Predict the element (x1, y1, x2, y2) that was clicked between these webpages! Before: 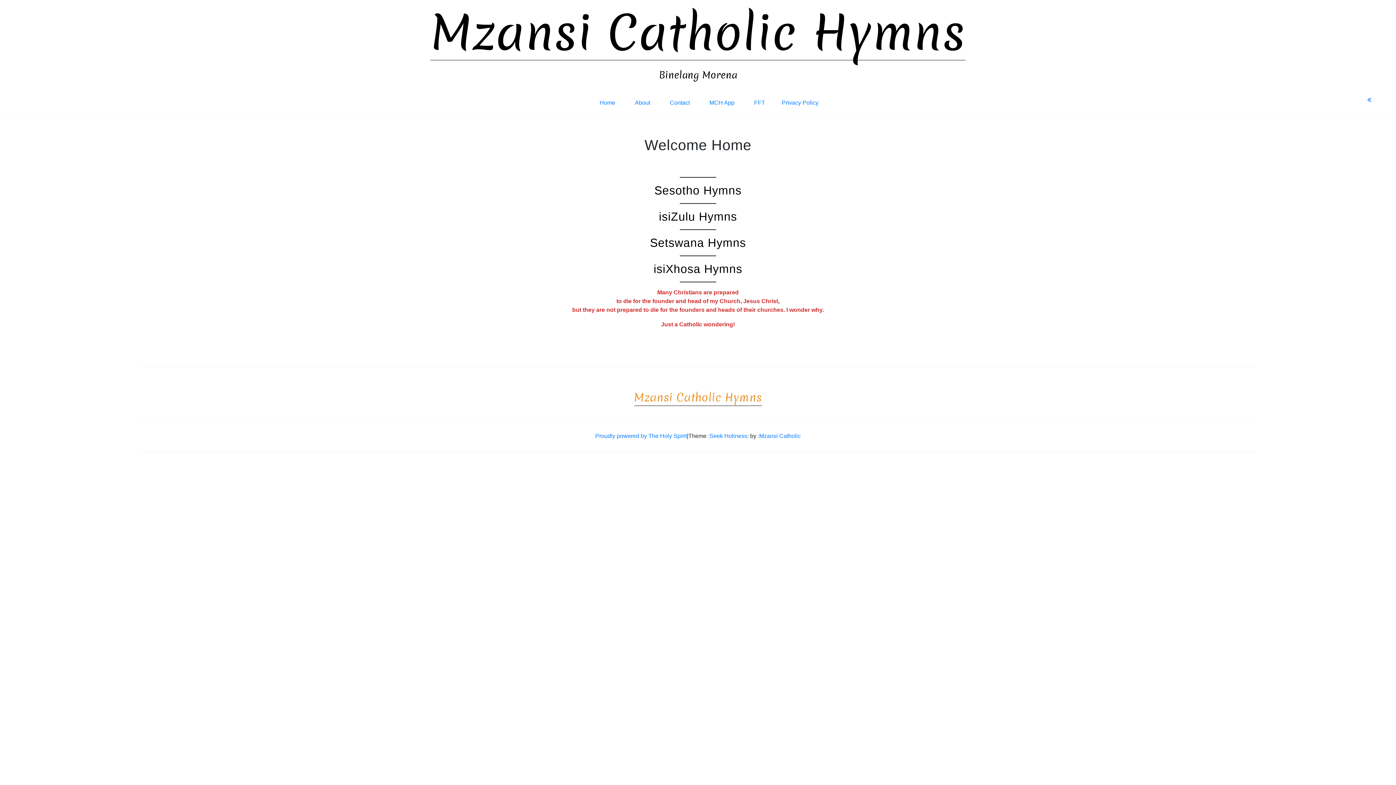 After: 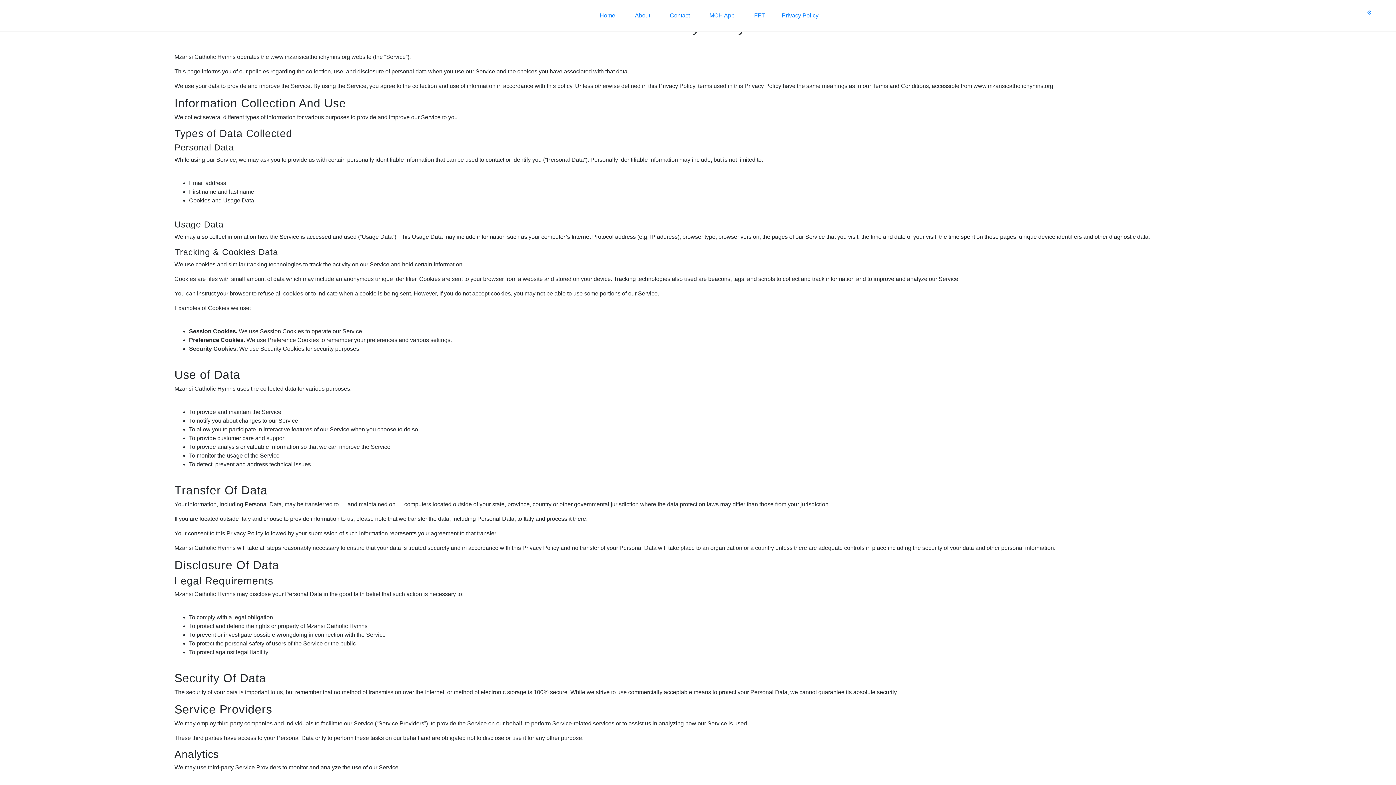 Action: bbox: (776, 92, 824, 112) label: Privacy Policy